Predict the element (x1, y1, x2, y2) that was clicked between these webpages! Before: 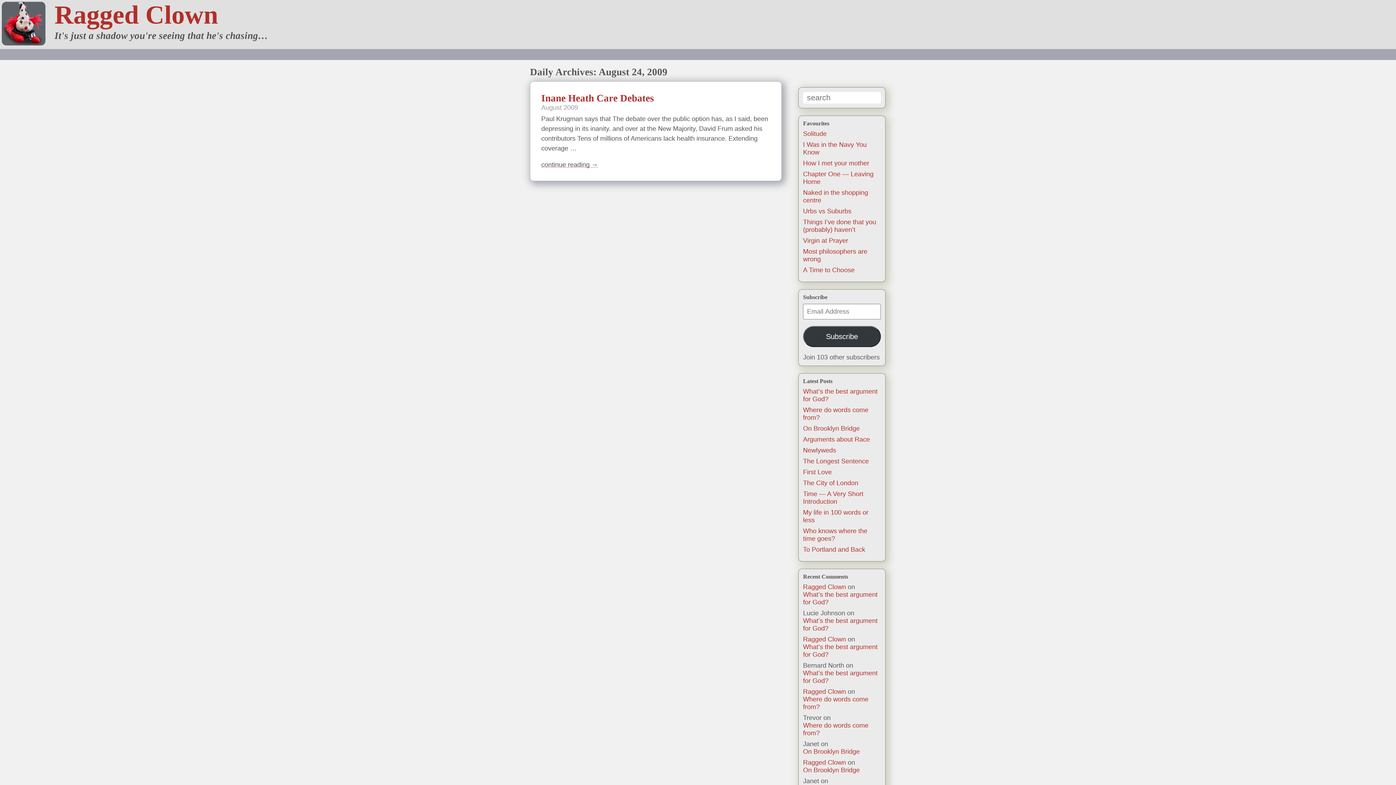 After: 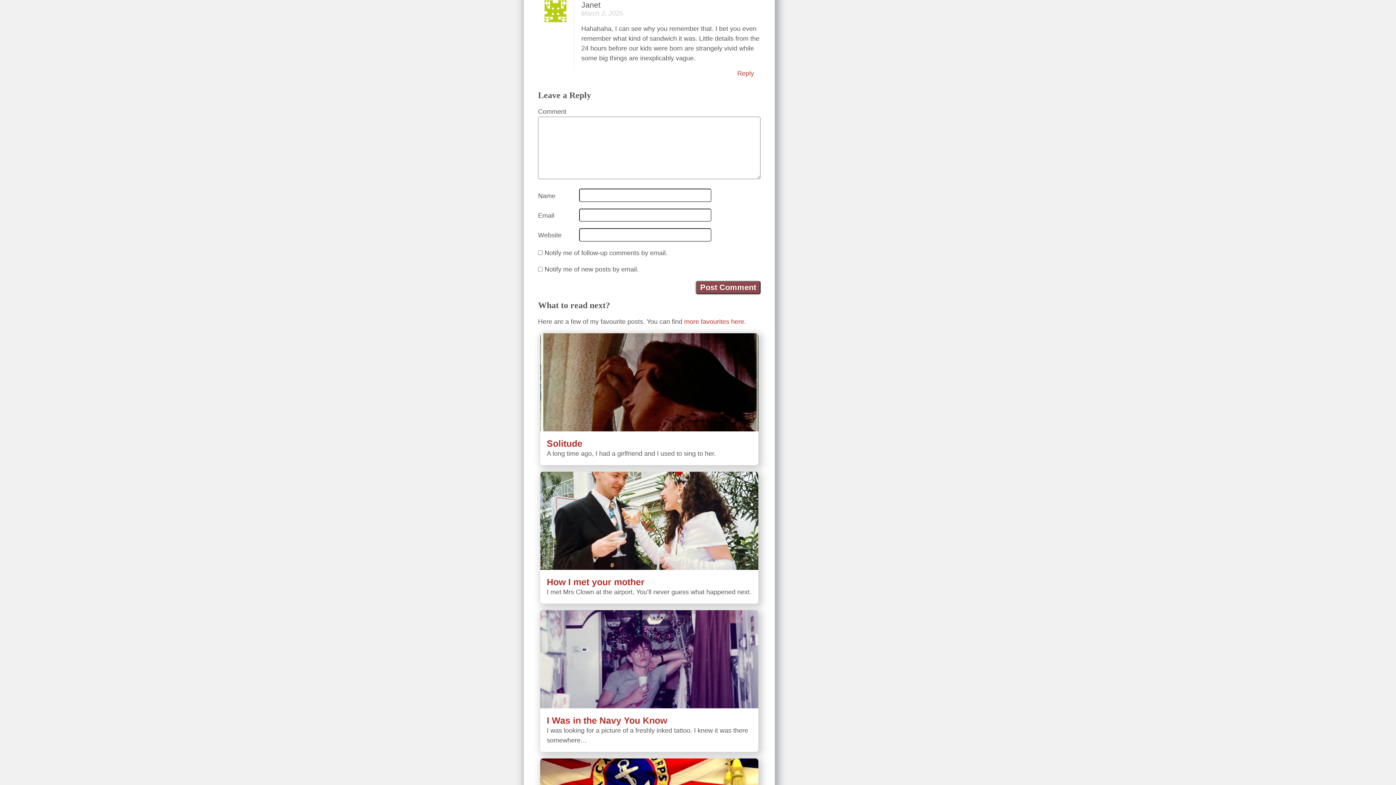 Action: bbox: (803, 748, 877, 756) label: On Brooklyn Bridge